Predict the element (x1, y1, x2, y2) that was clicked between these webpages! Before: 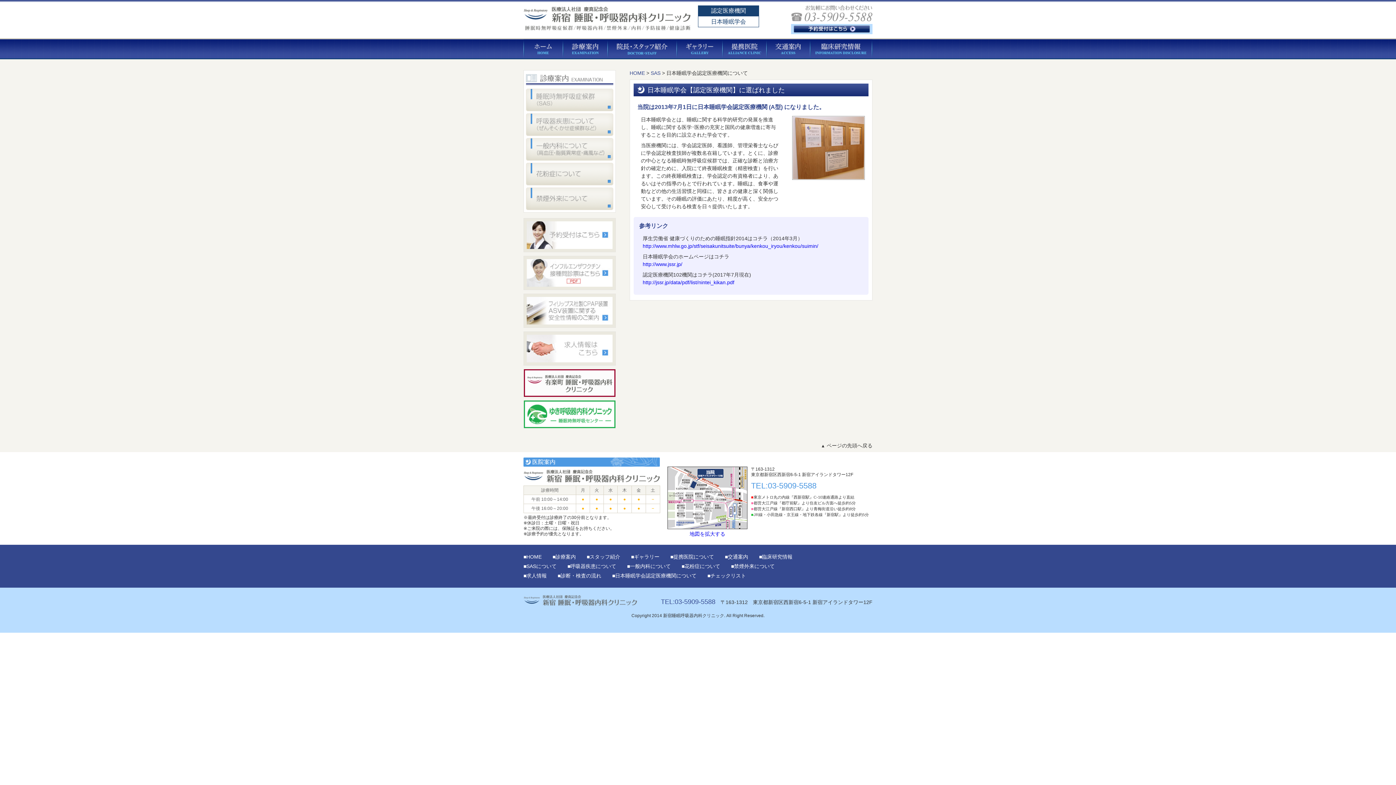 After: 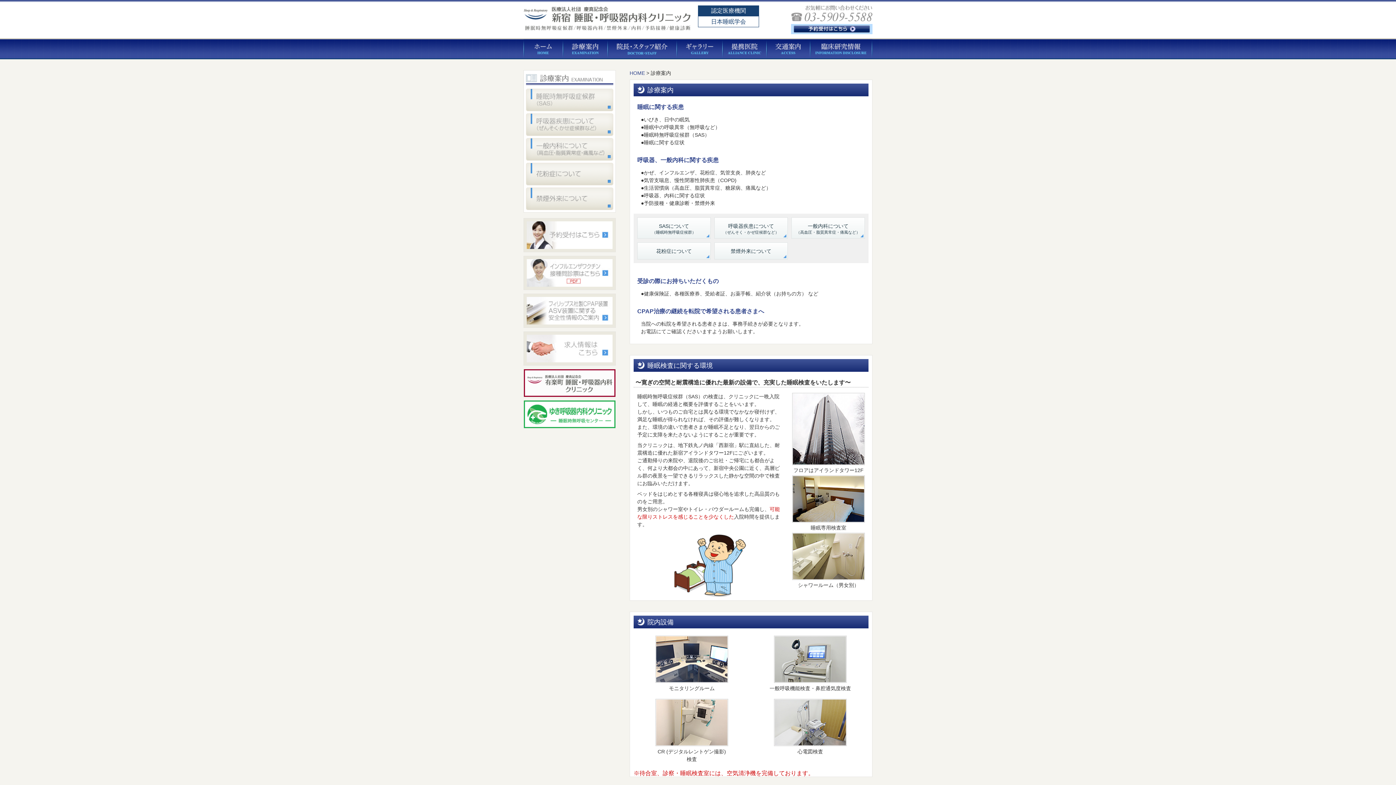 Action: label: 診療案内 bbox: (563, 39, 608, 59)